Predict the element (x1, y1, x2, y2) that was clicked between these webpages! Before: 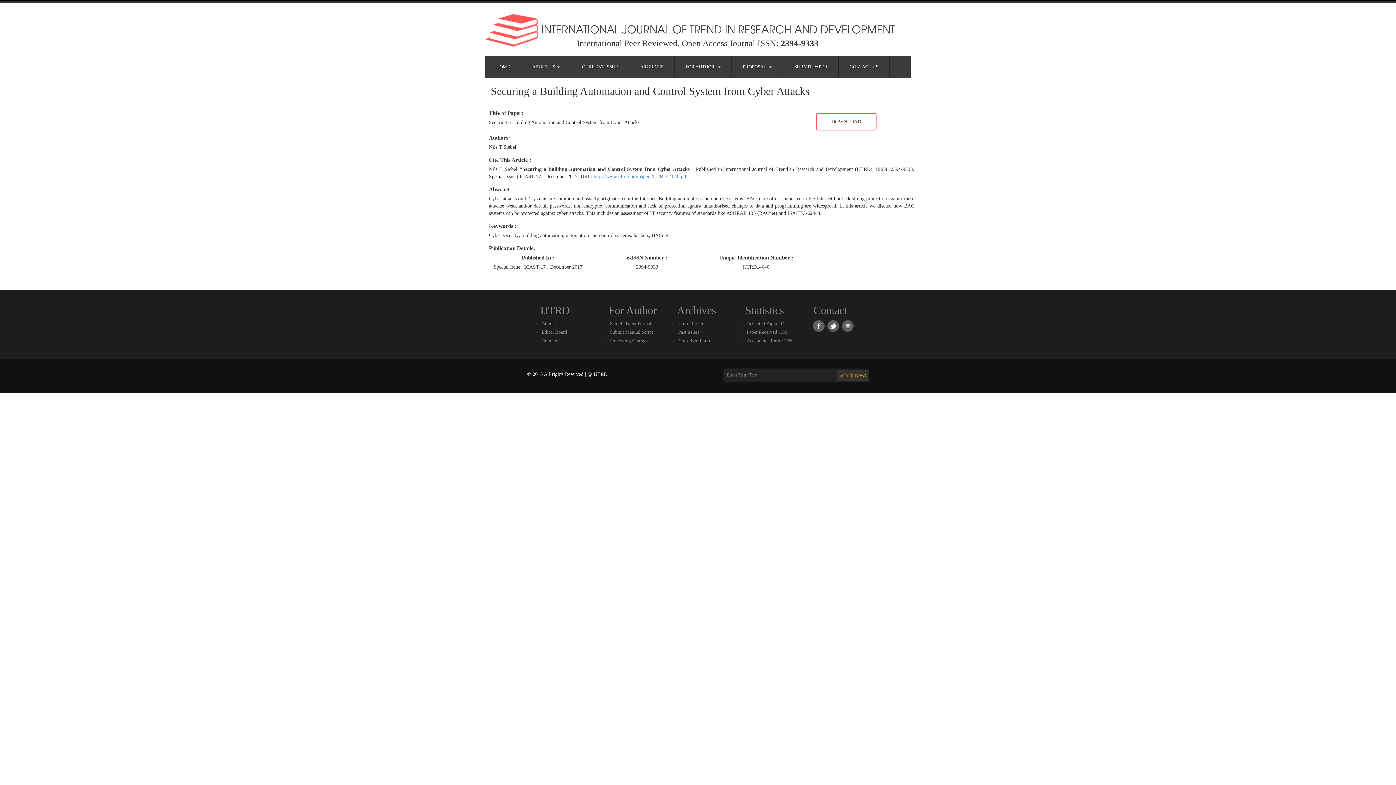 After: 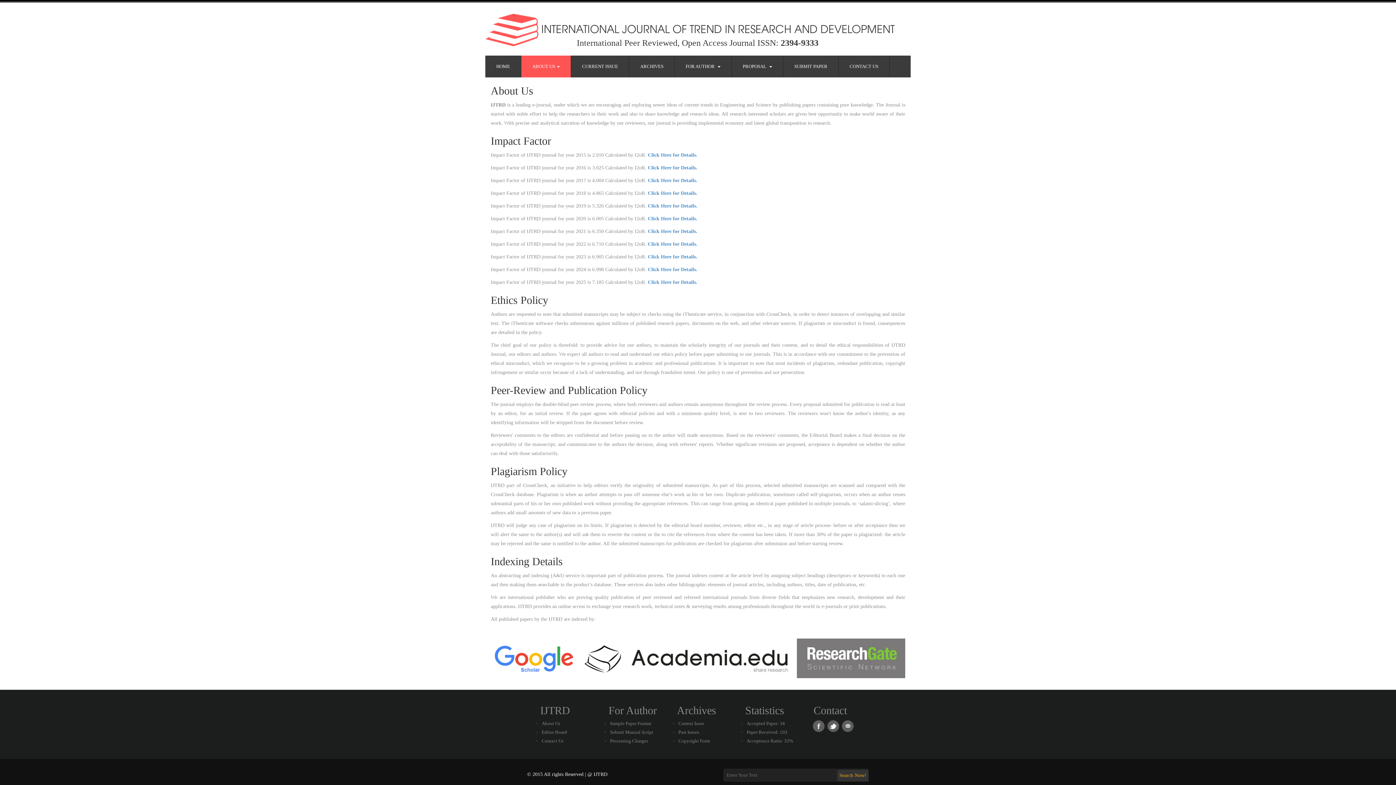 Action: bbox: (595, 304, 657, 316) label: For Author